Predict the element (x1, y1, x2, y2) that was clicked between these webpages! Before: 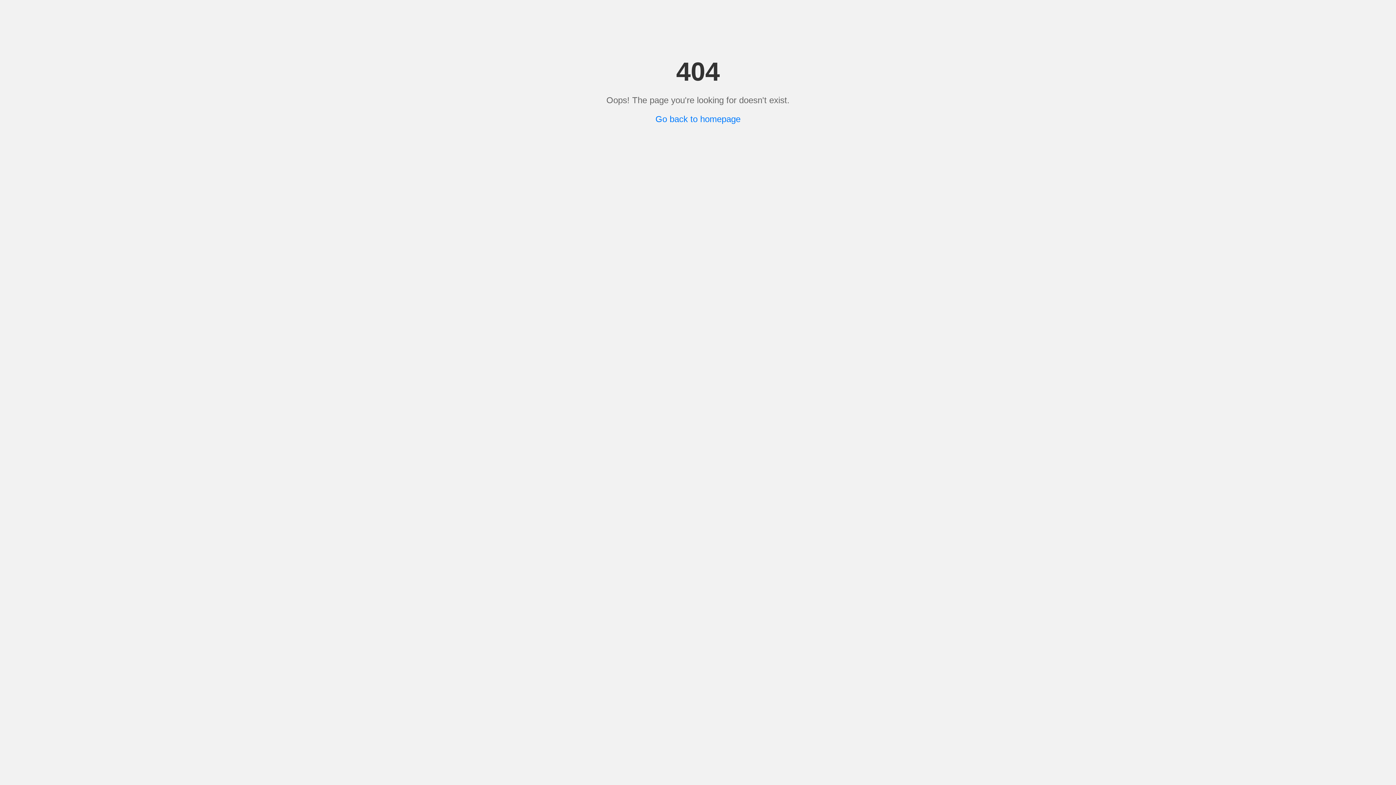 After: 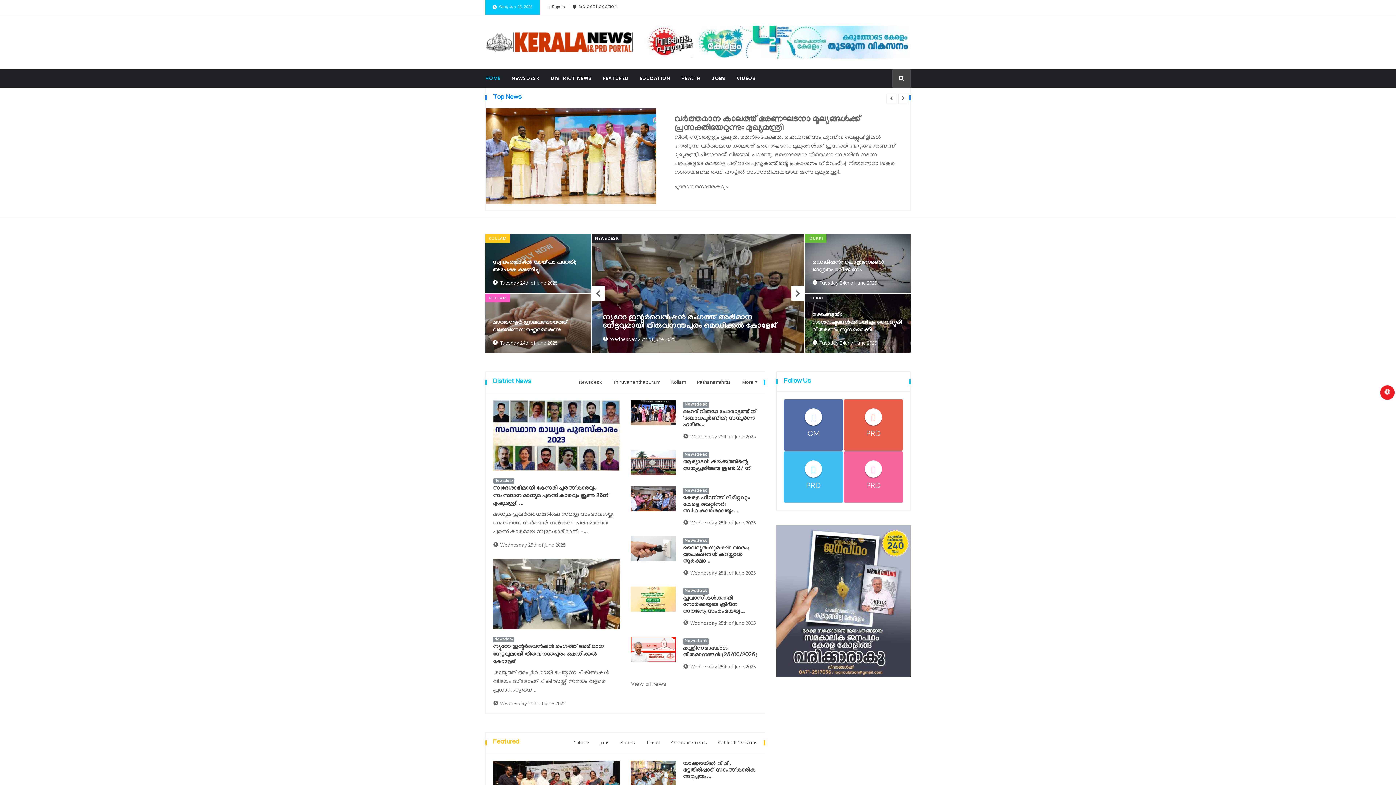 Action: label: Go back to homepage bbox: (655, 114, 740, 124)